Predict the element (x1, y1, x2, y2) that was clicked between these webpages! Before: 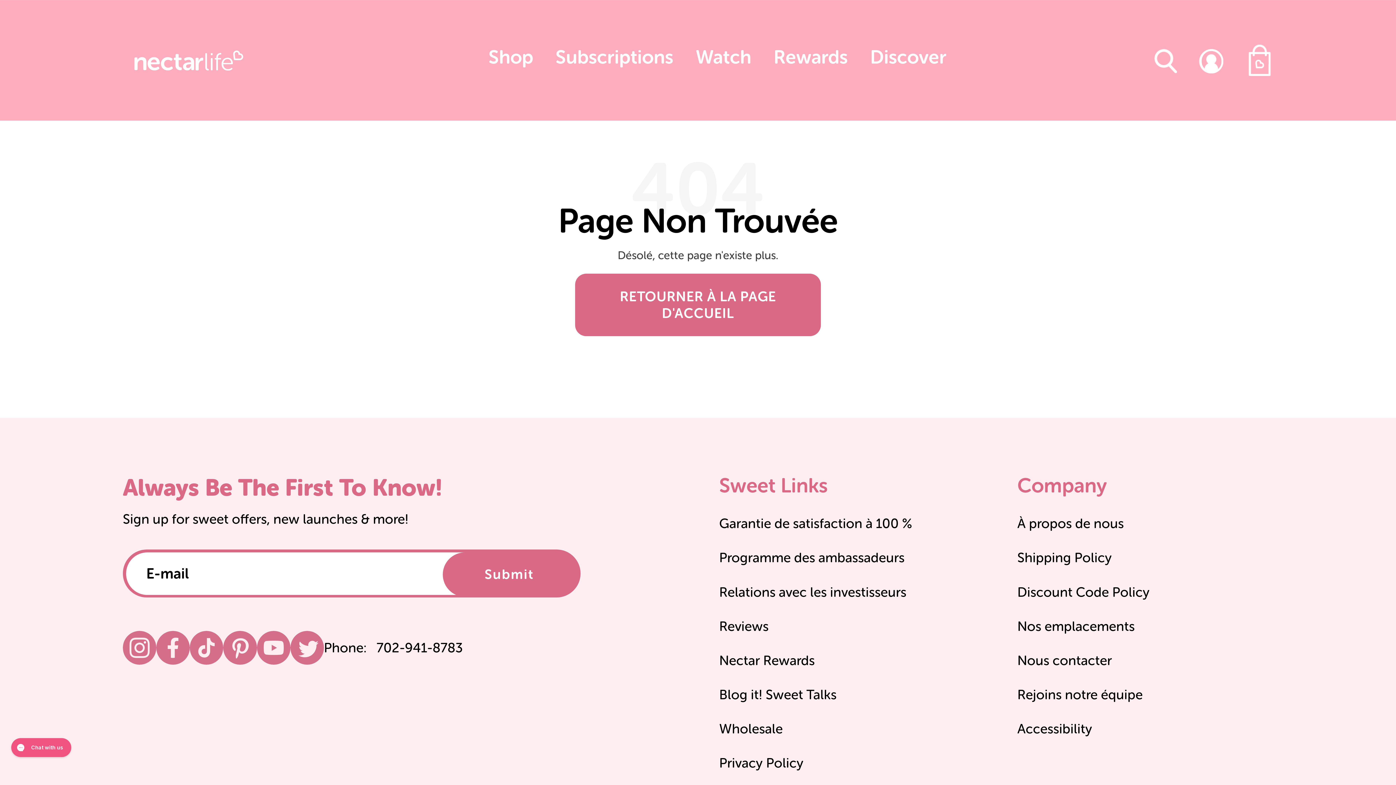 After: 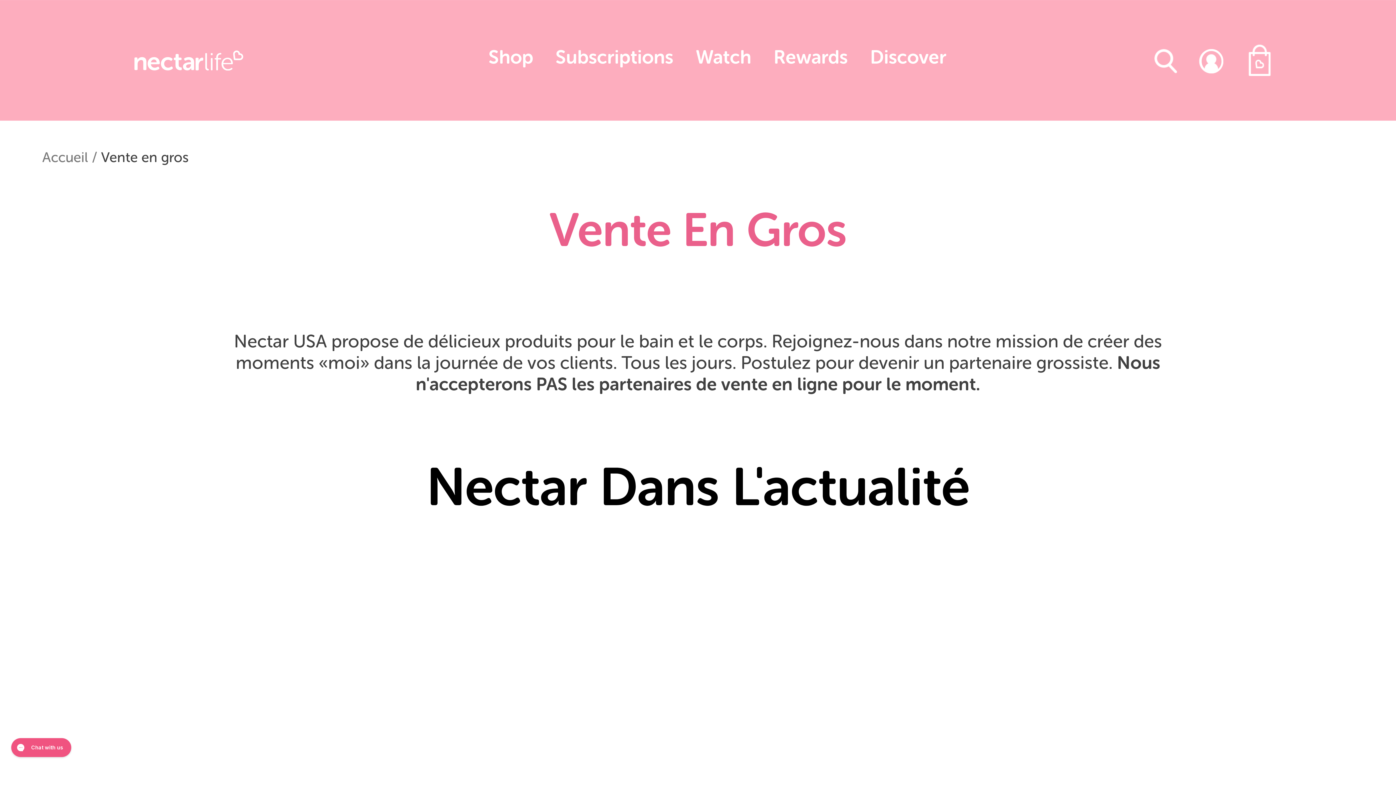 Action: bbox: (719, 721, 782, 737) label: Wholesale